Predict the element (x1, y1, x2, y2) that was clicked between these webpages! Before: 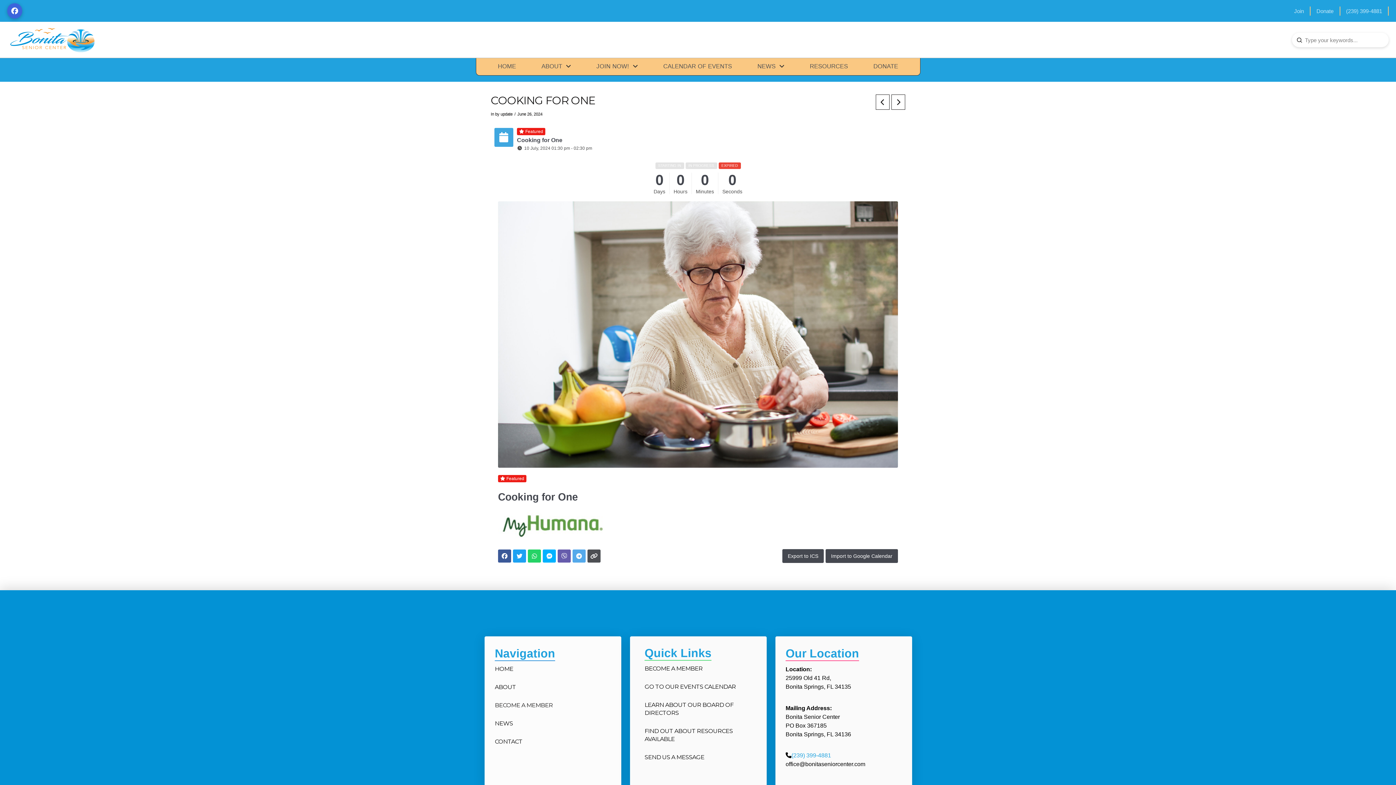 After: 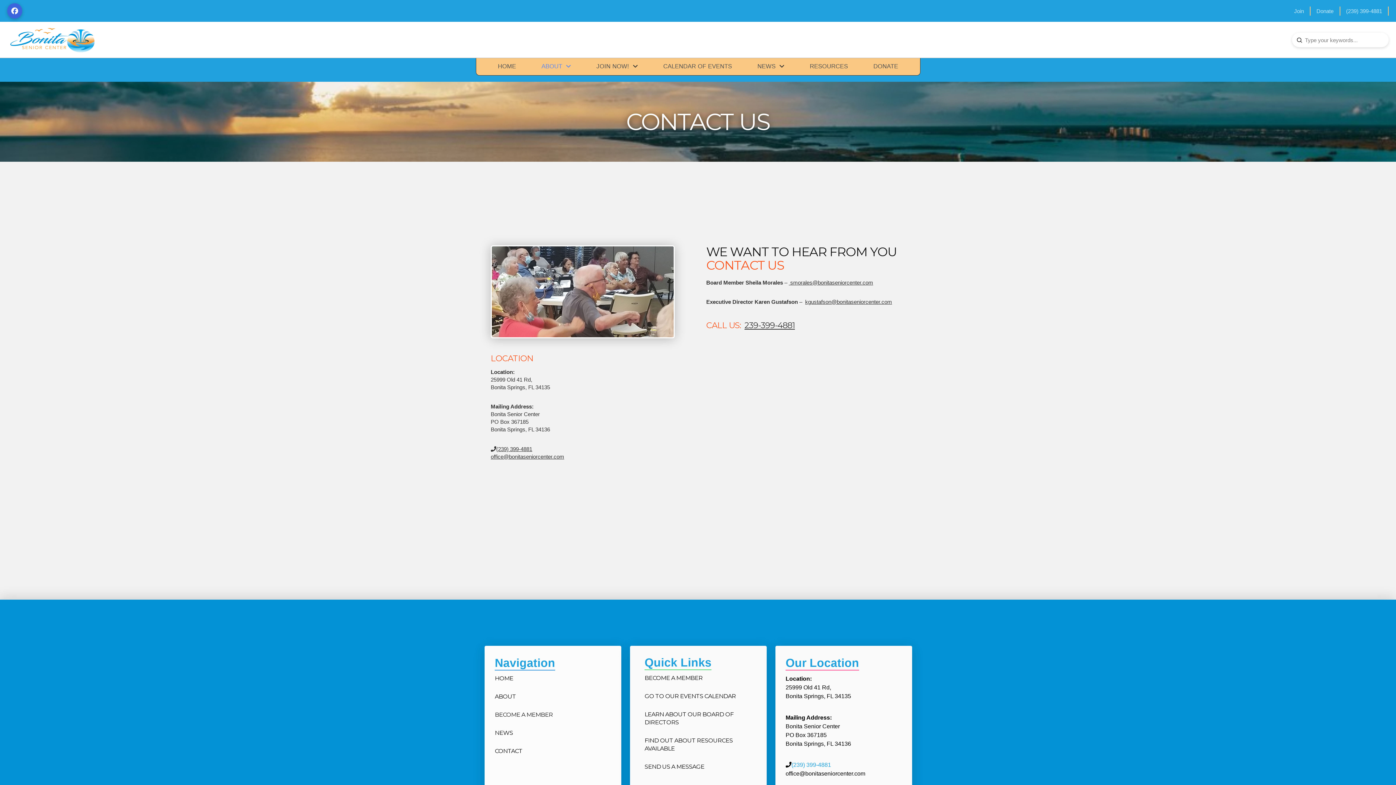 Action: bbox: (644, 735, 704, 741) label: SEND US A MESSAGE